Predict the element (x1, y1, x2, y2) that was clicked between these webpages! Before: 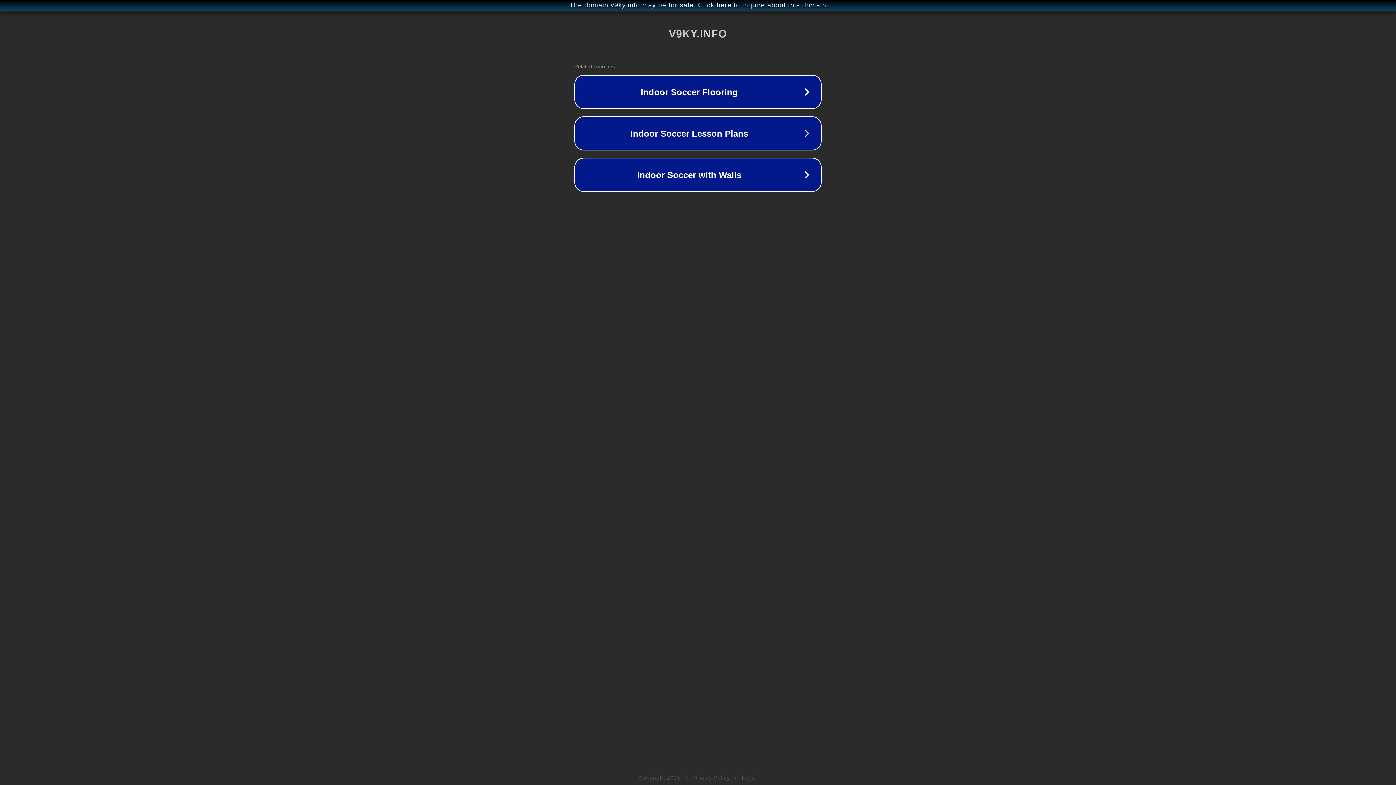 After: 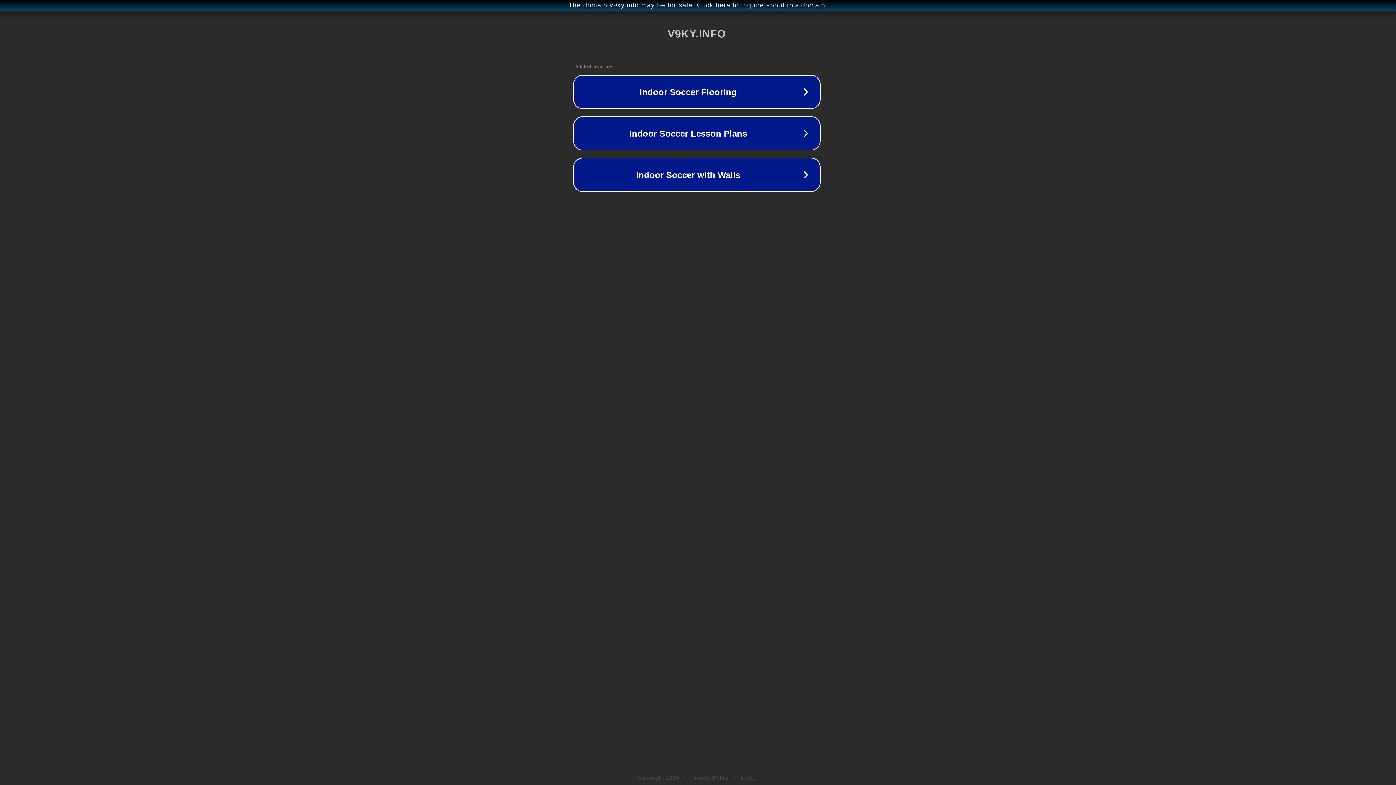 Action: label: The domain v9ky.info may be for sale. Click here to inquire about this domain. bbox: (1, 1, 1397, 9)